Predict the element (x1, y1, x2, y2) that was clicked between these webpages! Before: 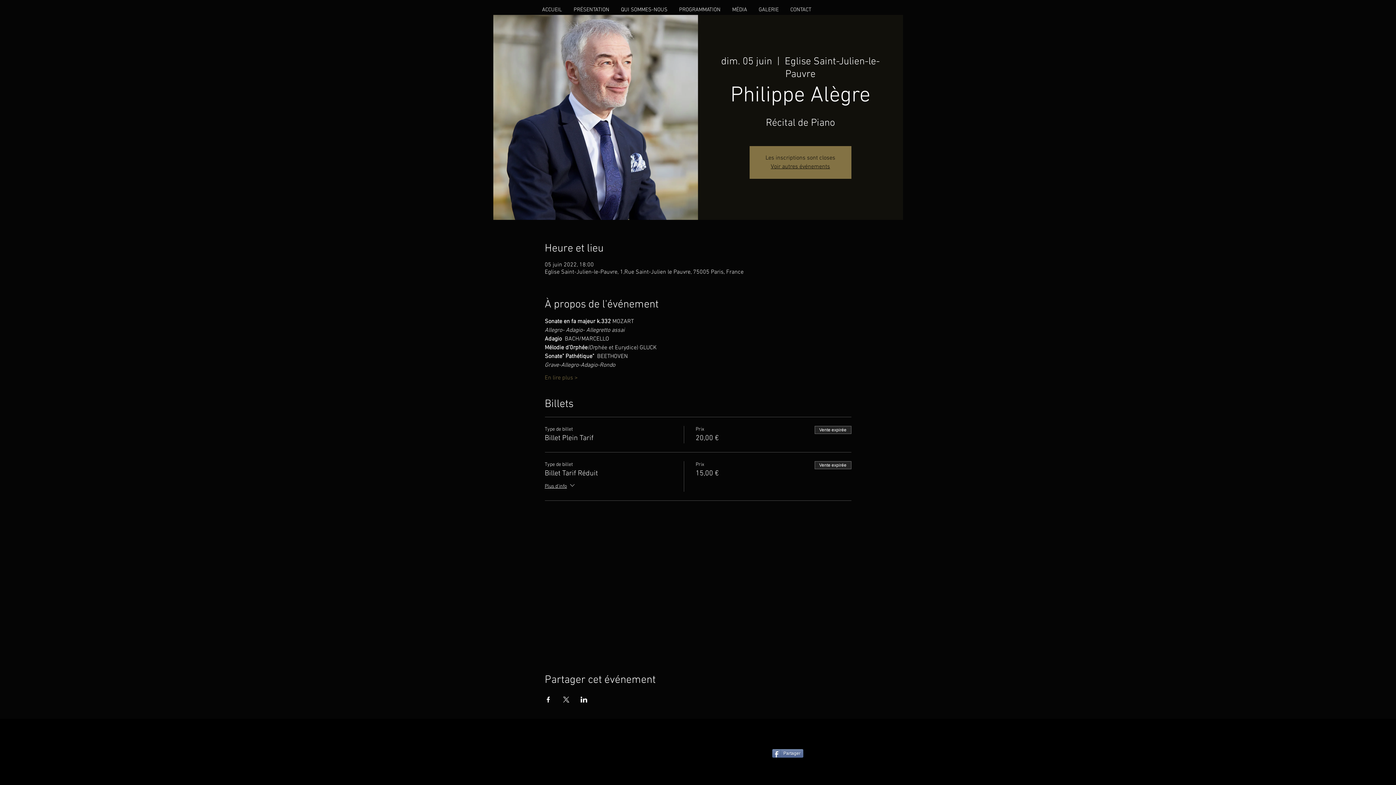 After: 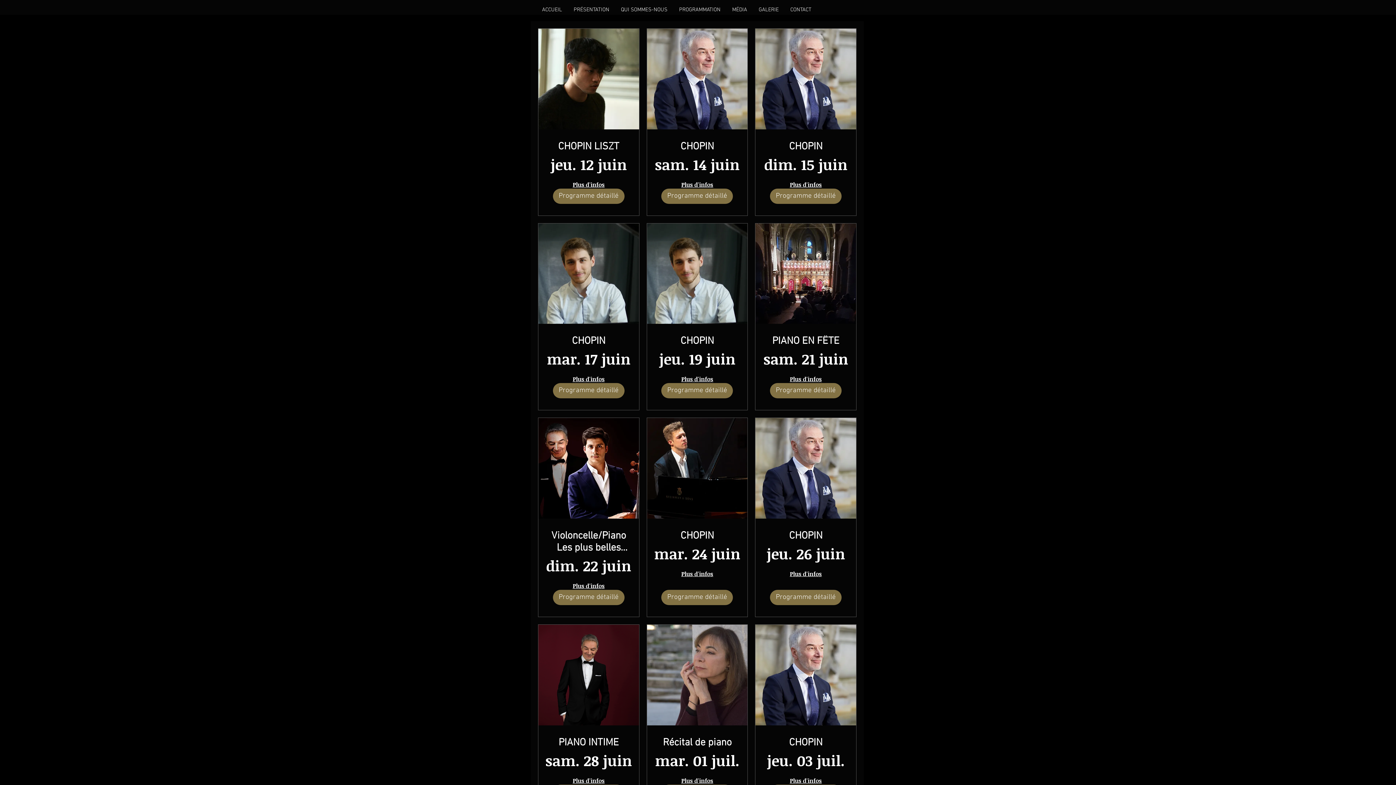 Action: bbox: (673, 5, 726, 14) label: PROGRAMMATION